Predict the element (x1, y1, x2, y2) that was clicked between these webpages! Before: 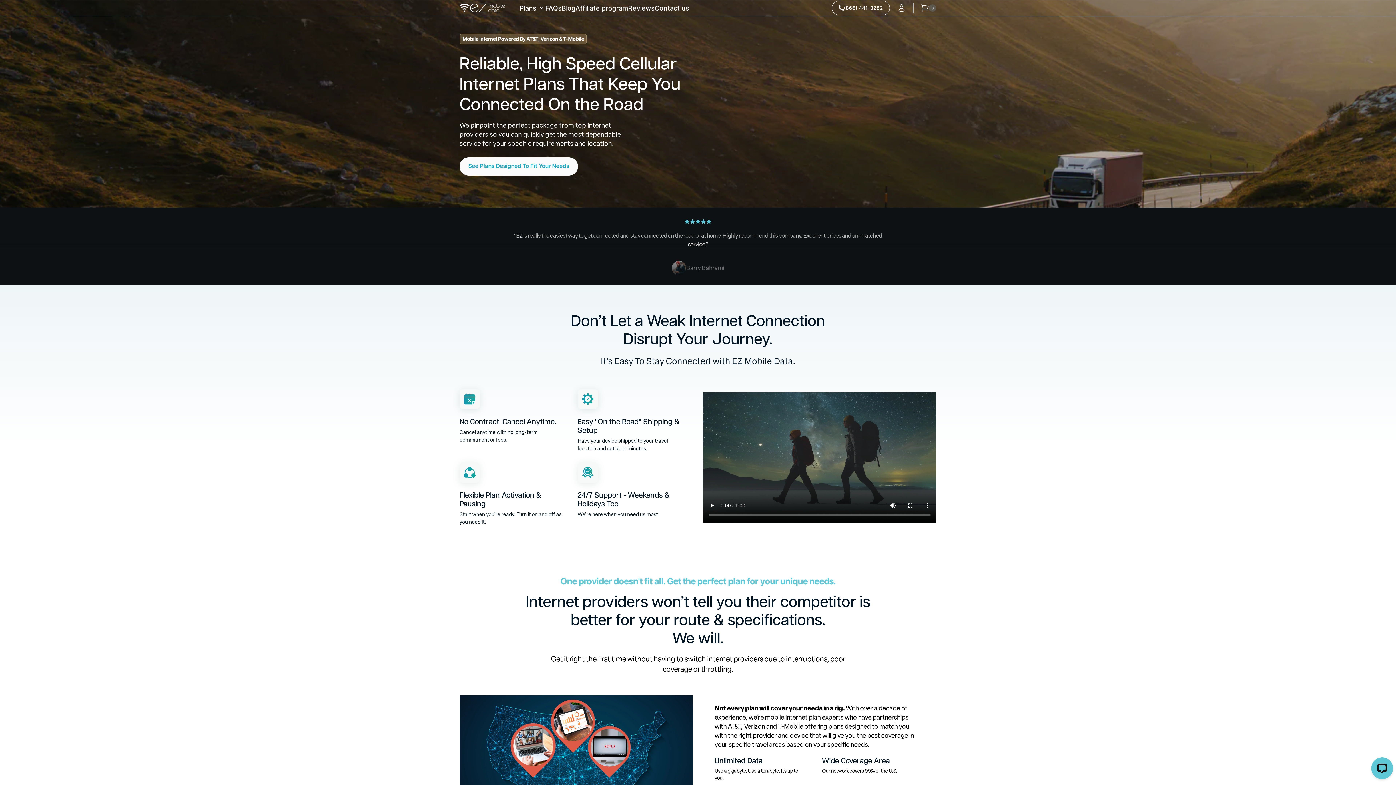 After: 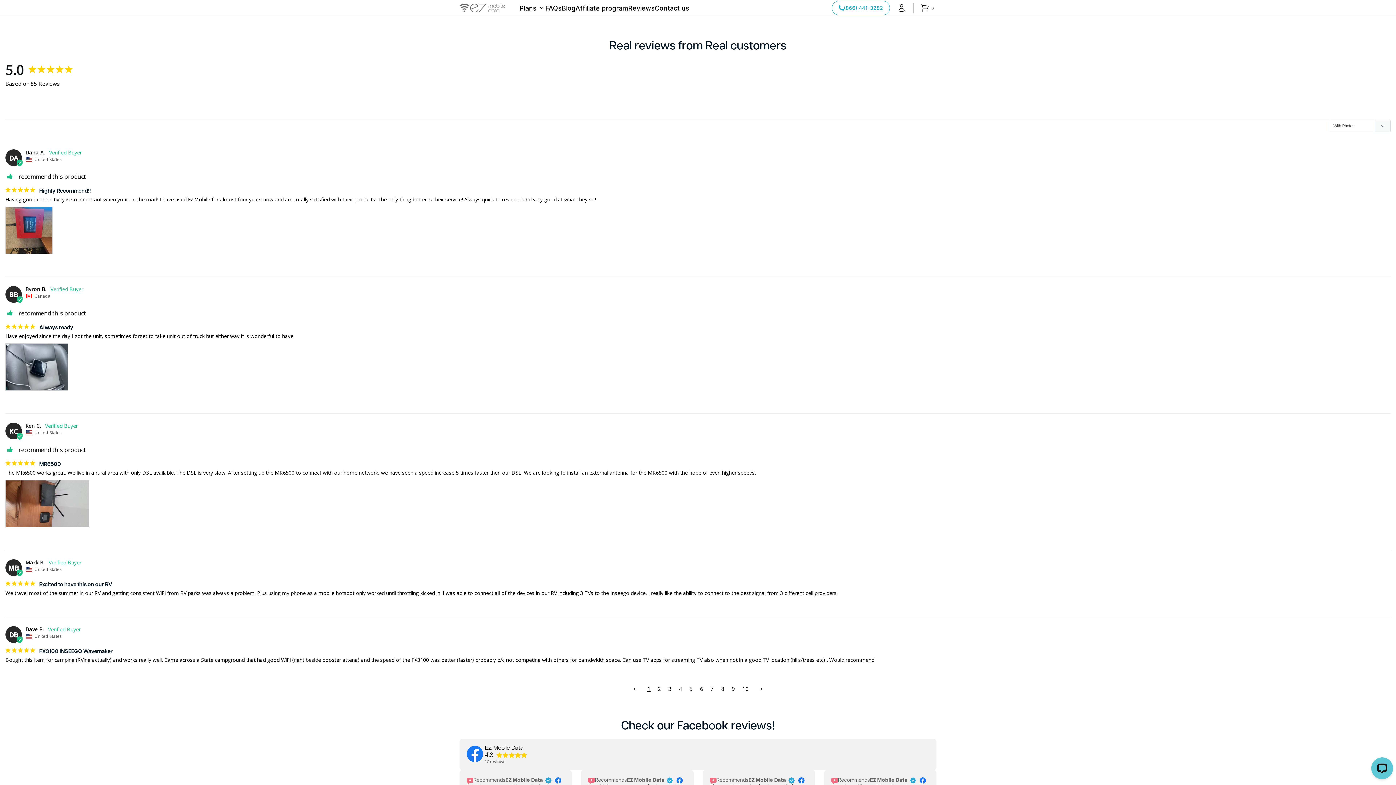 Action: bbox: (628, 2, 654, 13) label: Reviews